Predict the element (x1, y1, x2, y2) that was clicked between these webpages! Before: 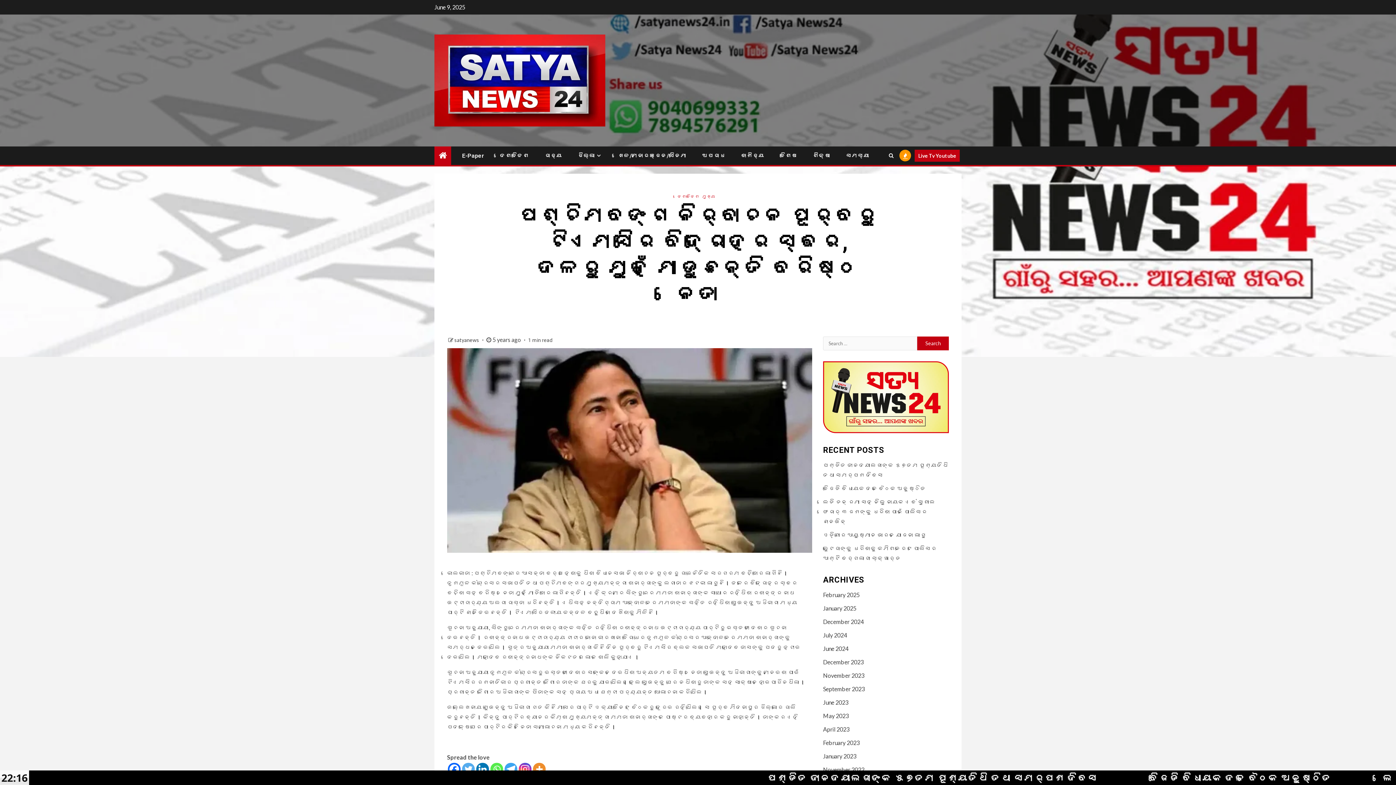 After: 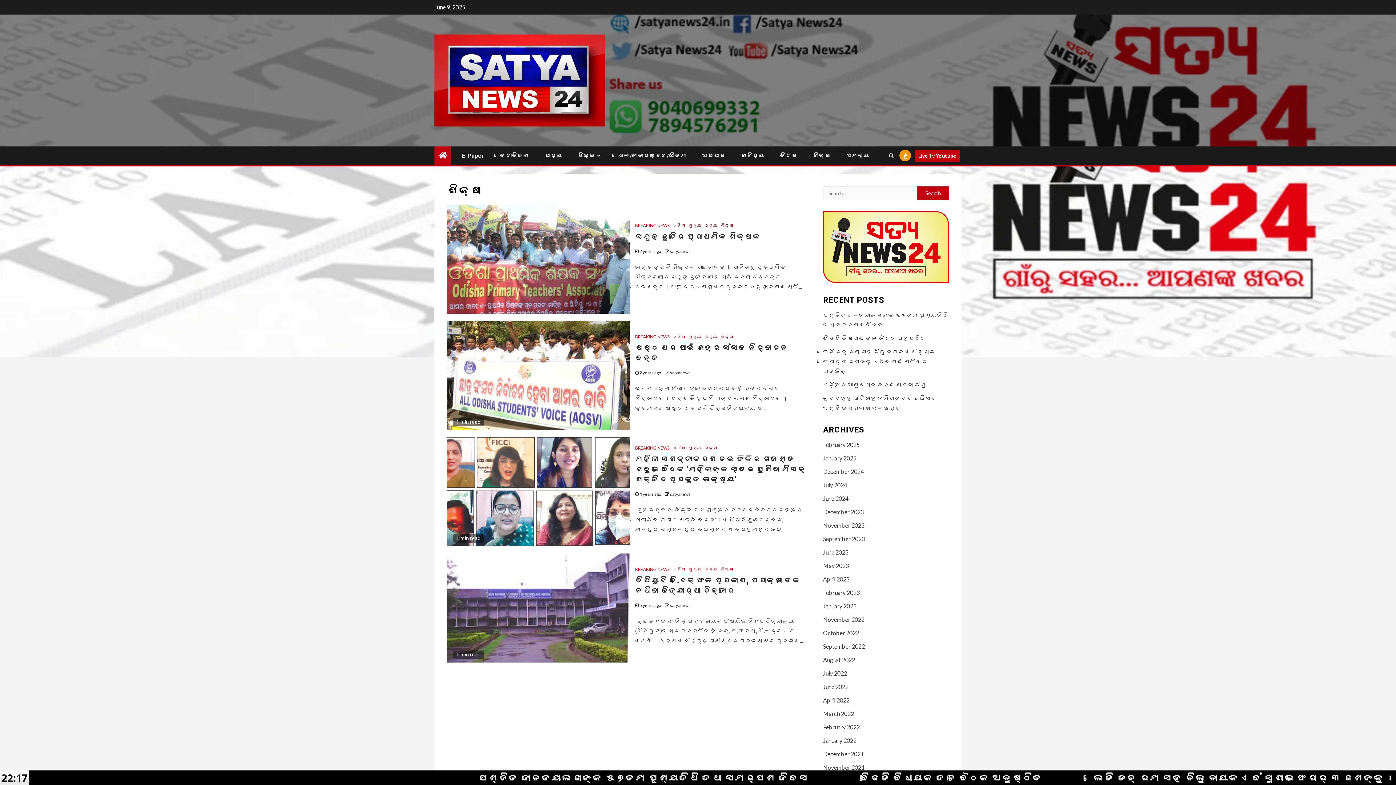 Action: label: ଶିକ୍ଷା bbox: (813, 152, 830, 159)